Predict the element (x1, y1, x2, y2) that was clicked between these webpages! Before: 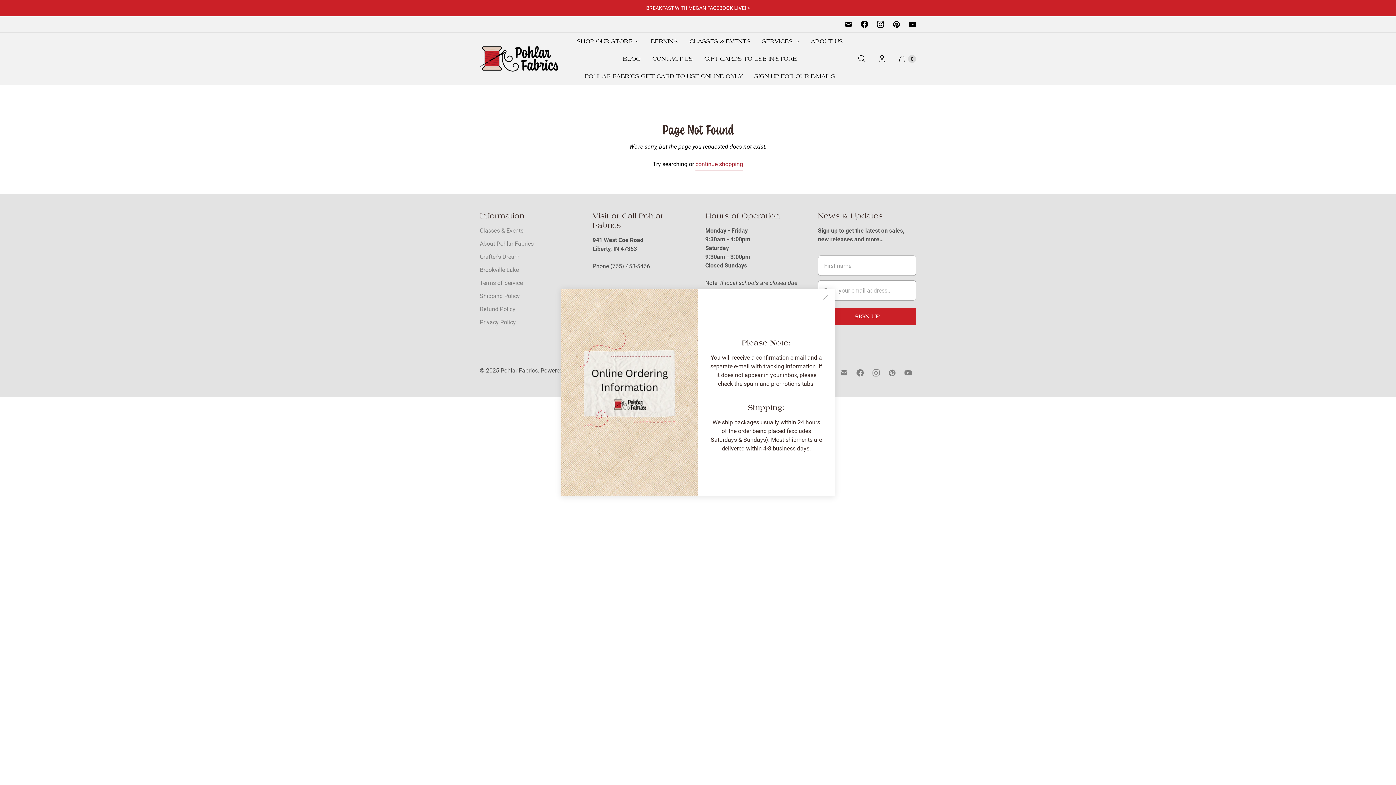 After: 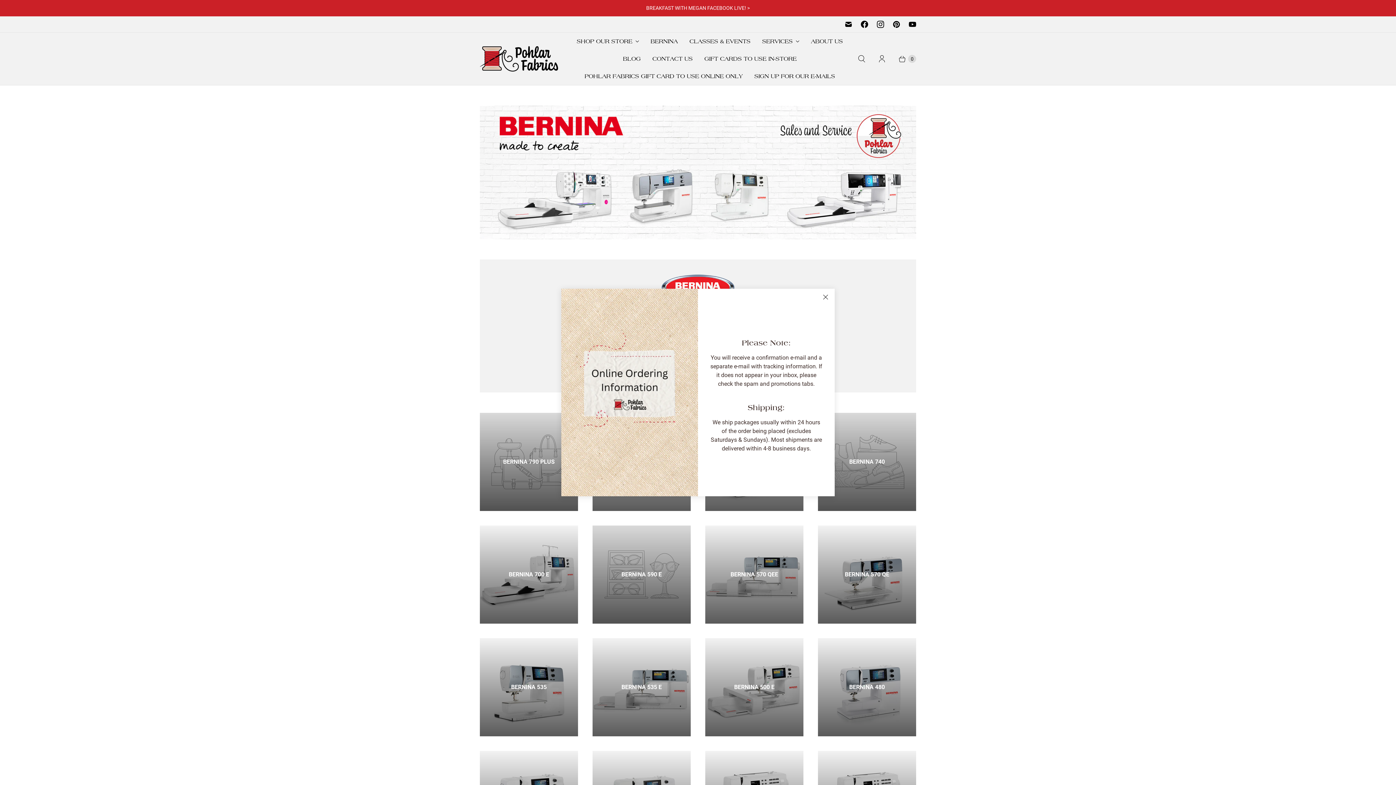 Action: label: BERNINA bbox: (644, 32, 683, 50)